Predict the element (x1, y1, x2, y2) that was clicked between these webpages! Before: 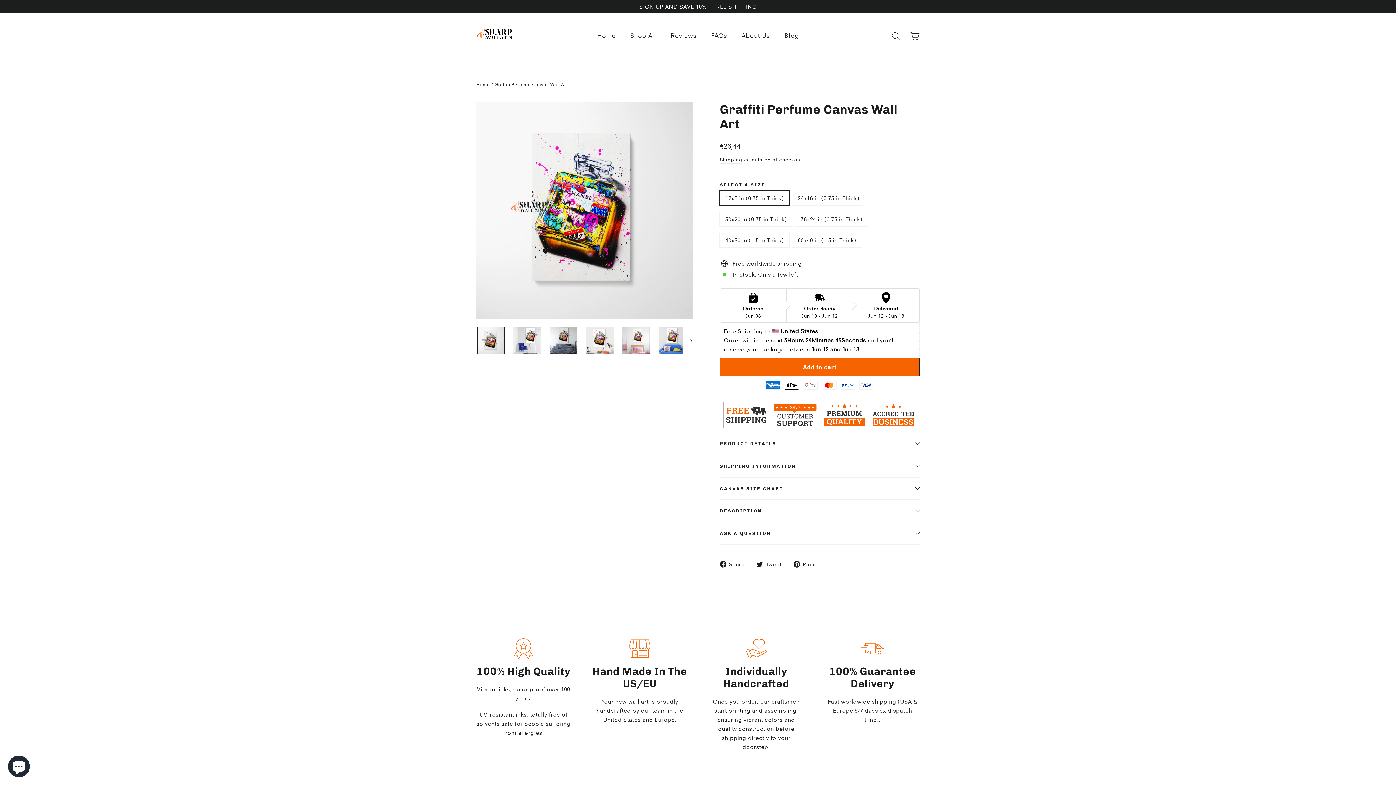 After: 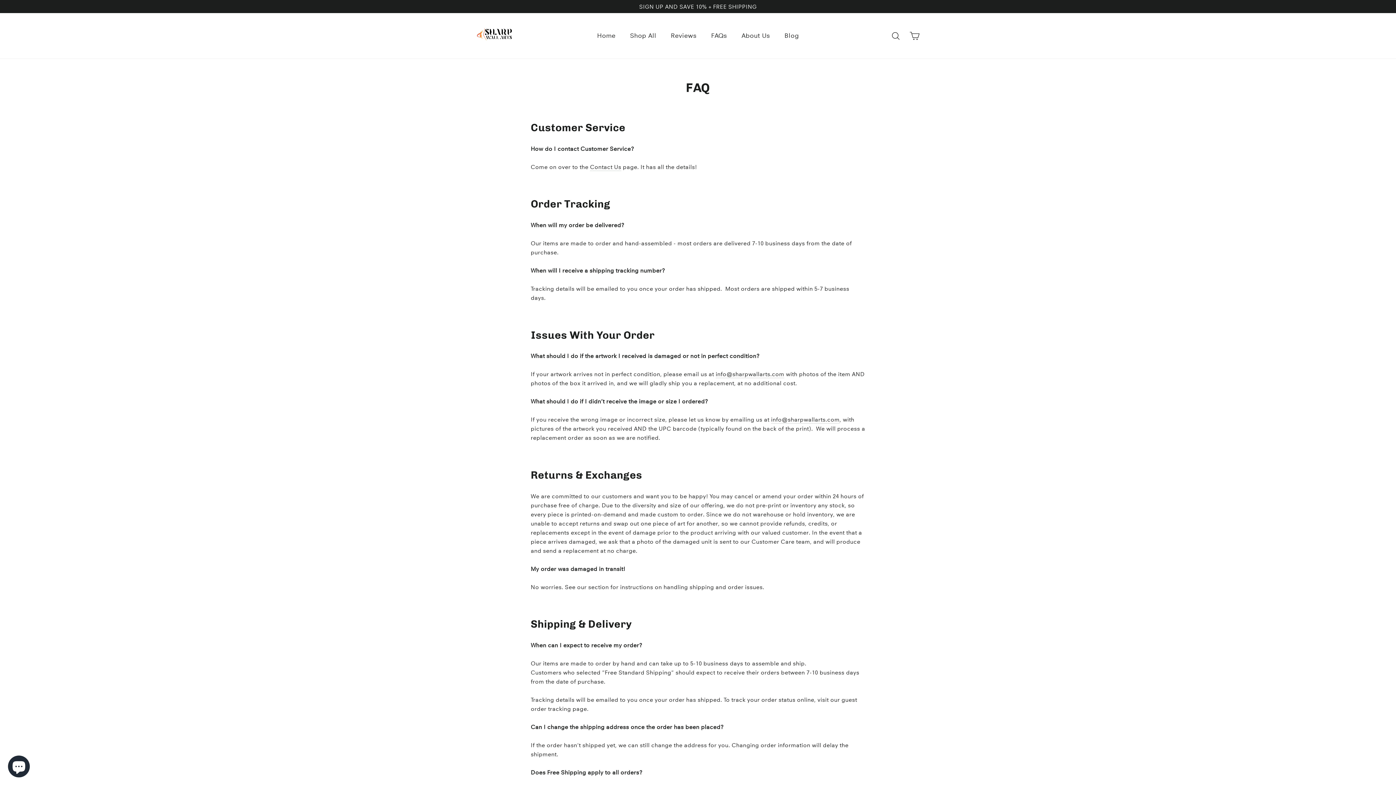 Action: label: FAQs bbox: (704, 27, 734, 44)